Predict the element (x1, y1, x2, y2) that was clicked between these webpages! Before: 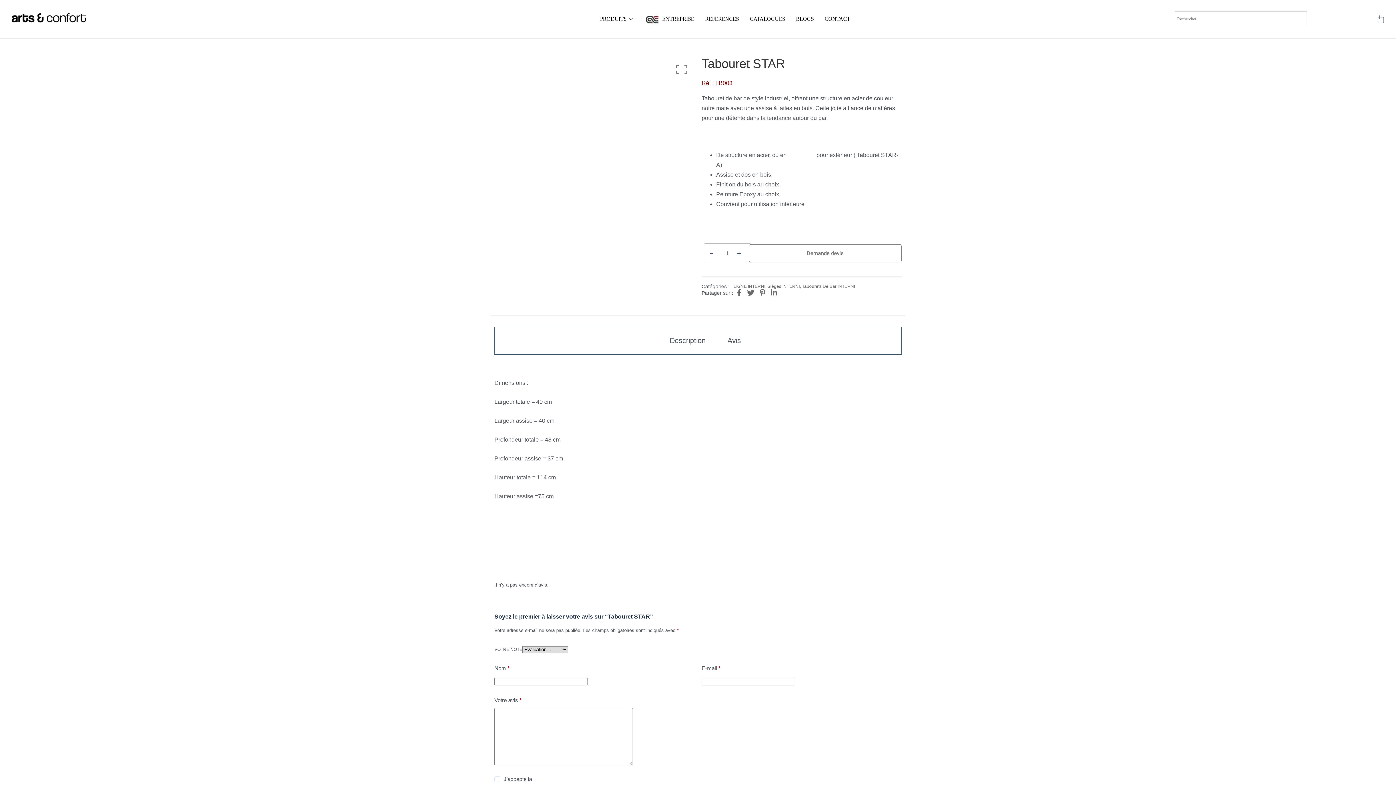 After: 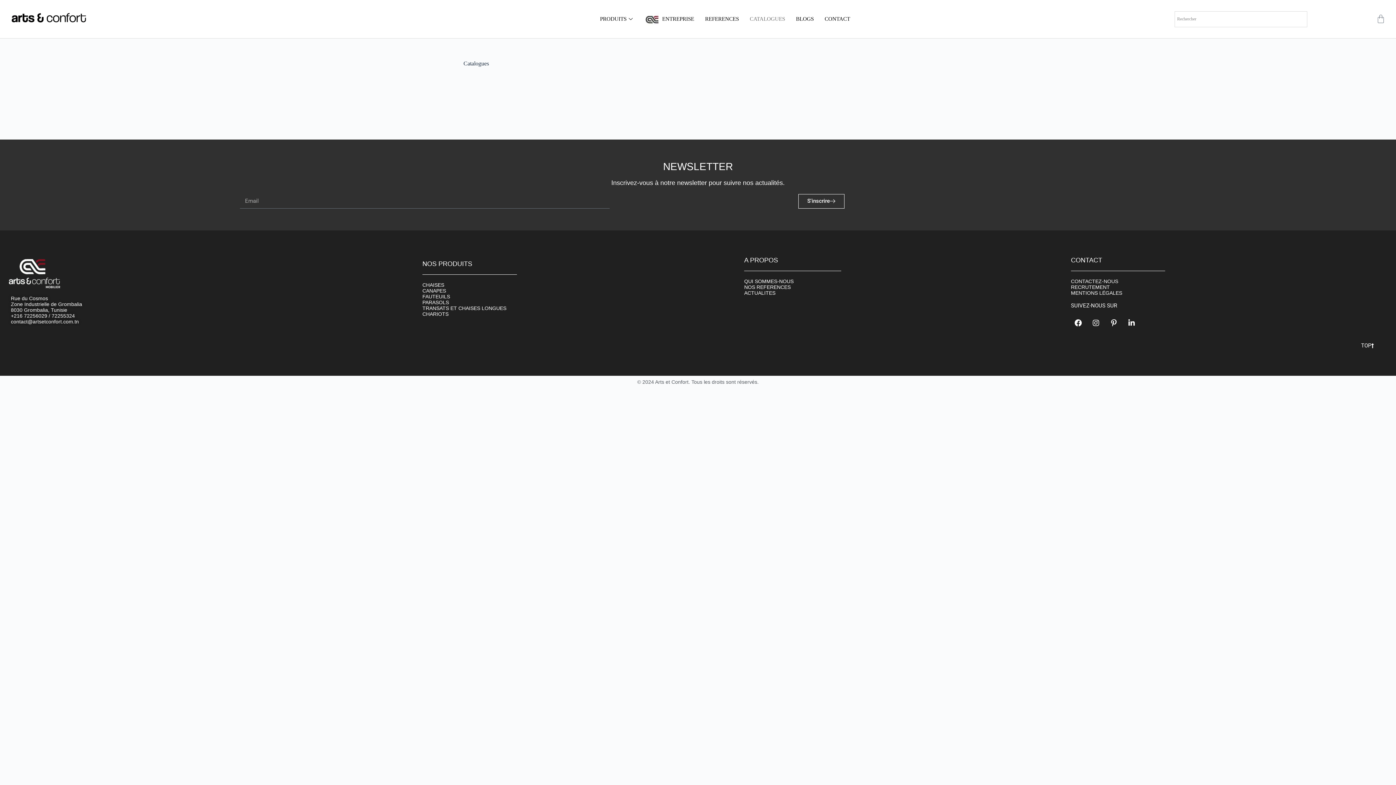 Action: label: CATALOGUES bbox: (744, 4, 790, 33)